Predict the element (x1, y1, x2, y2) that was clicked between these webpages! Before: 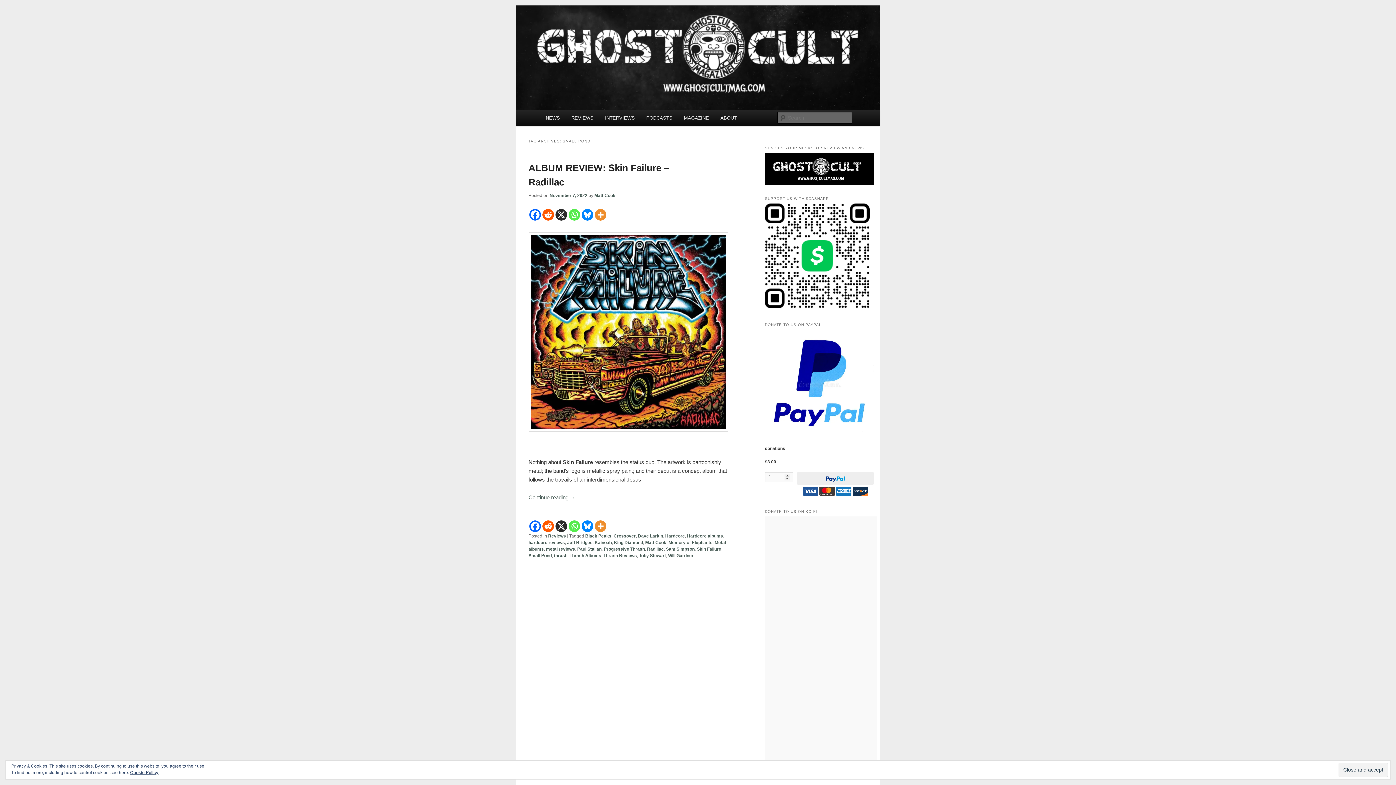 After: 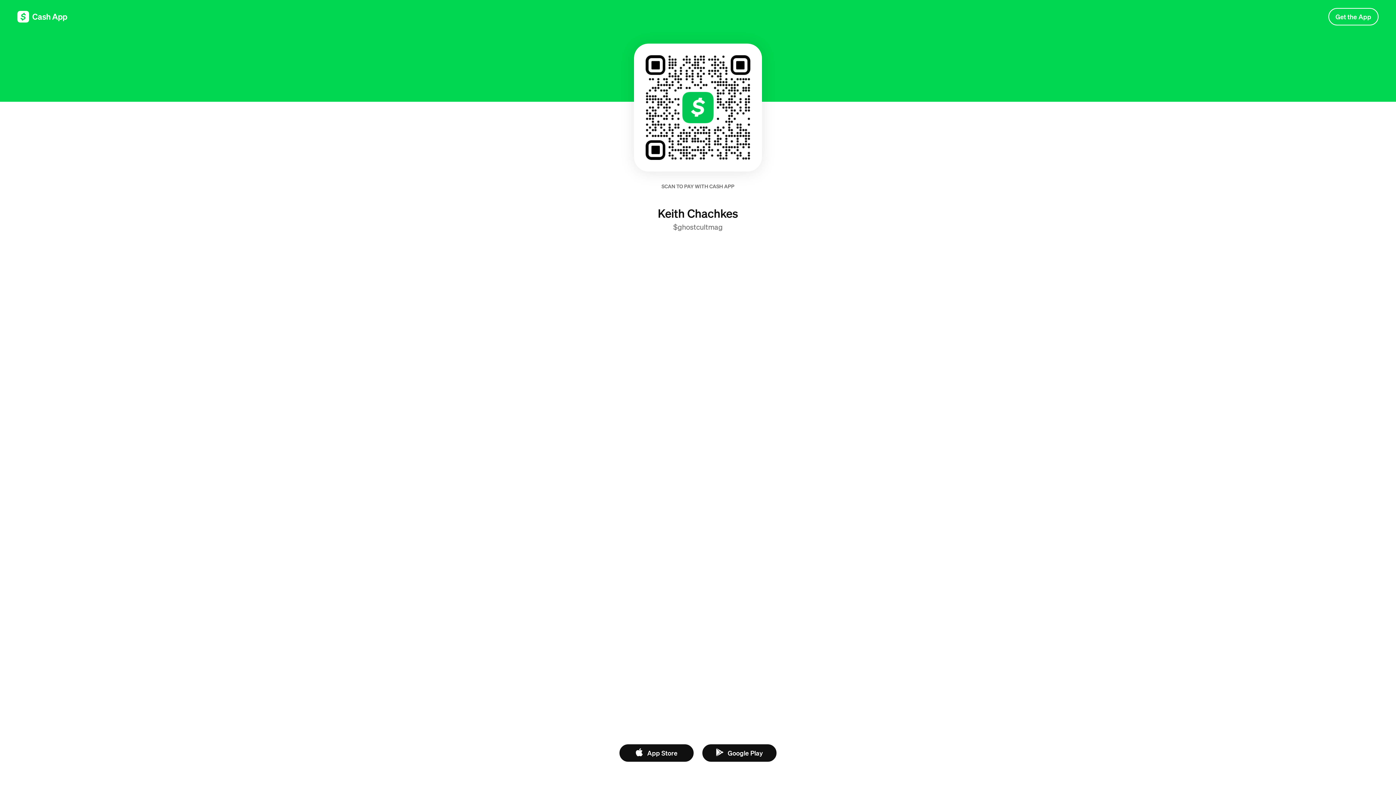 Action: bbox: (765, 304, 869, 309)